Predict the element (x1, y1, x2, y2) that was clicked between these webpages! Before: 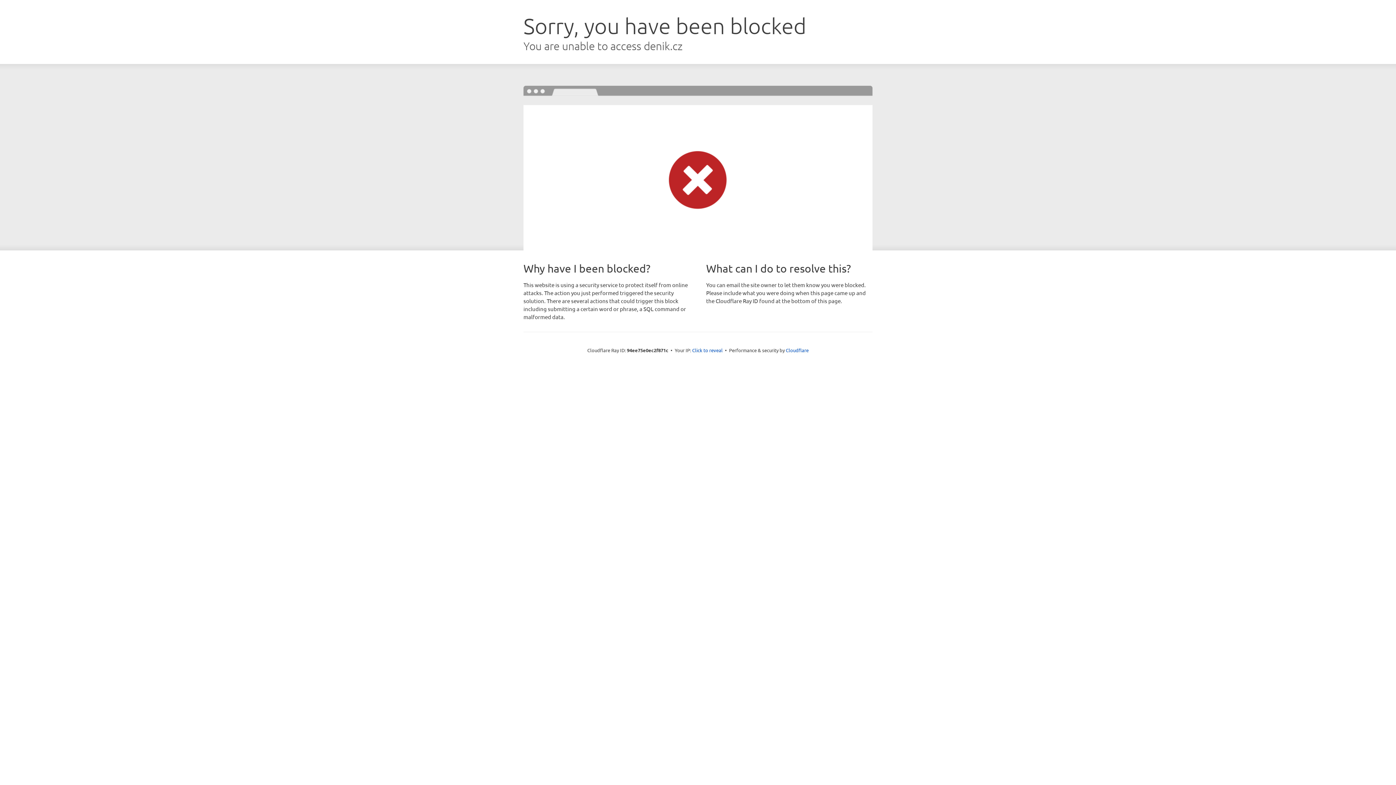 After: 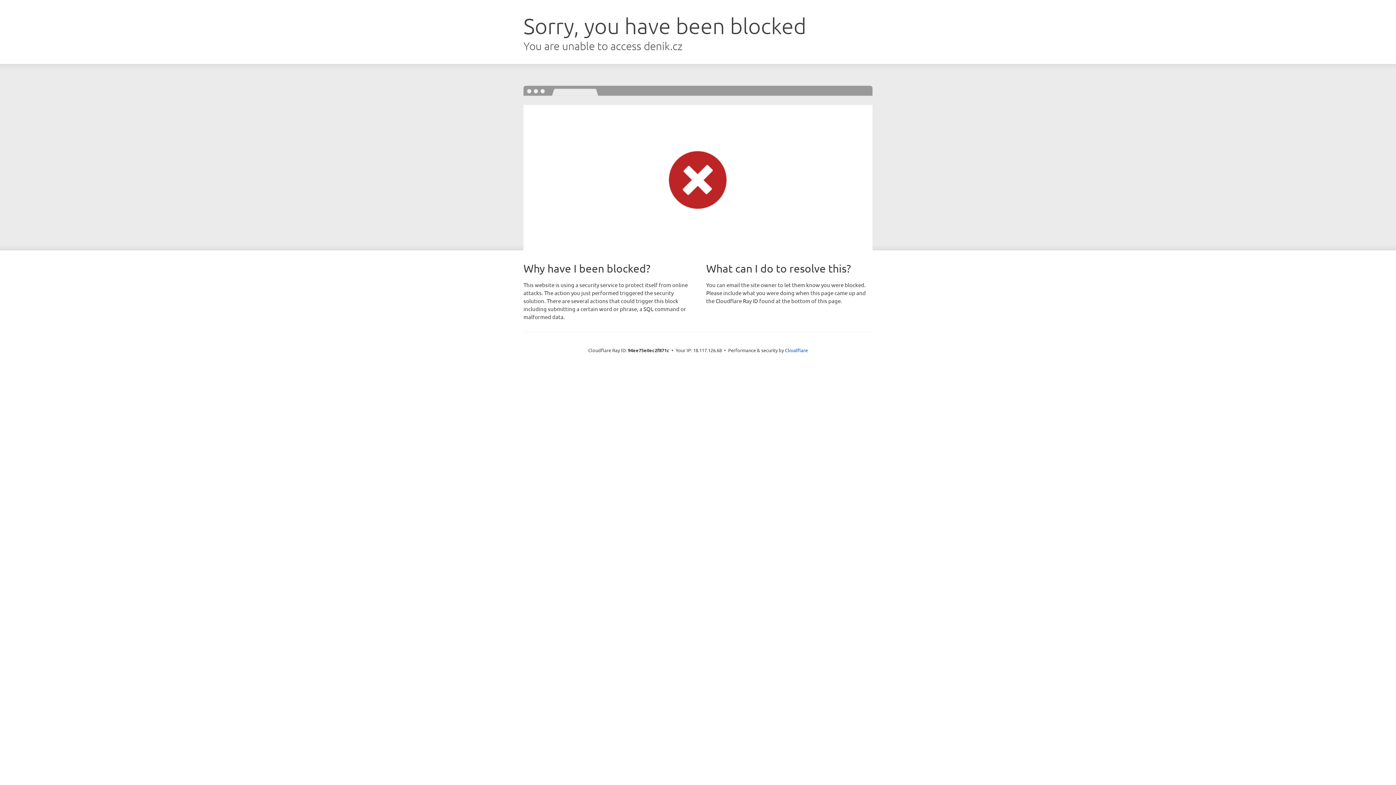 Action: bbox: (692, 346, 722, 353) label: Click to reveal